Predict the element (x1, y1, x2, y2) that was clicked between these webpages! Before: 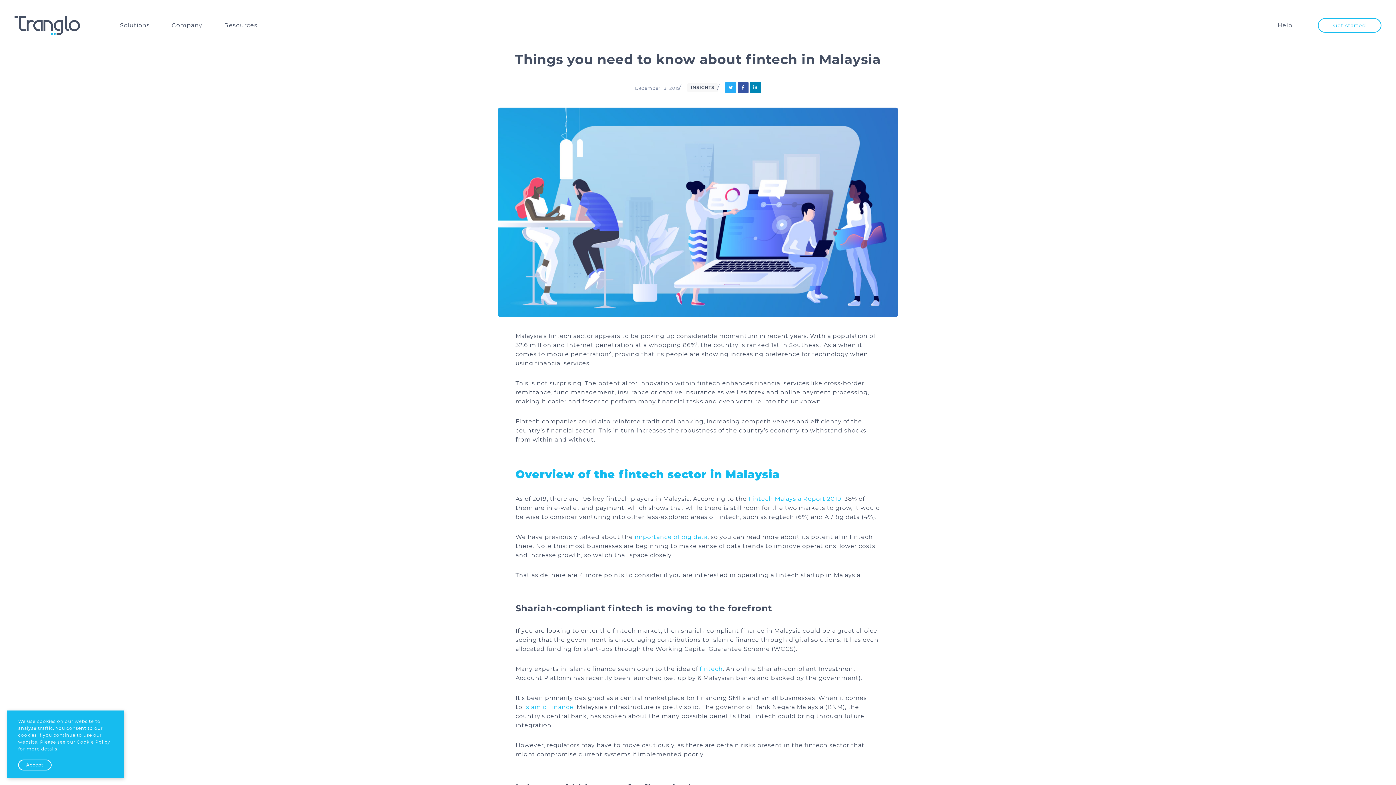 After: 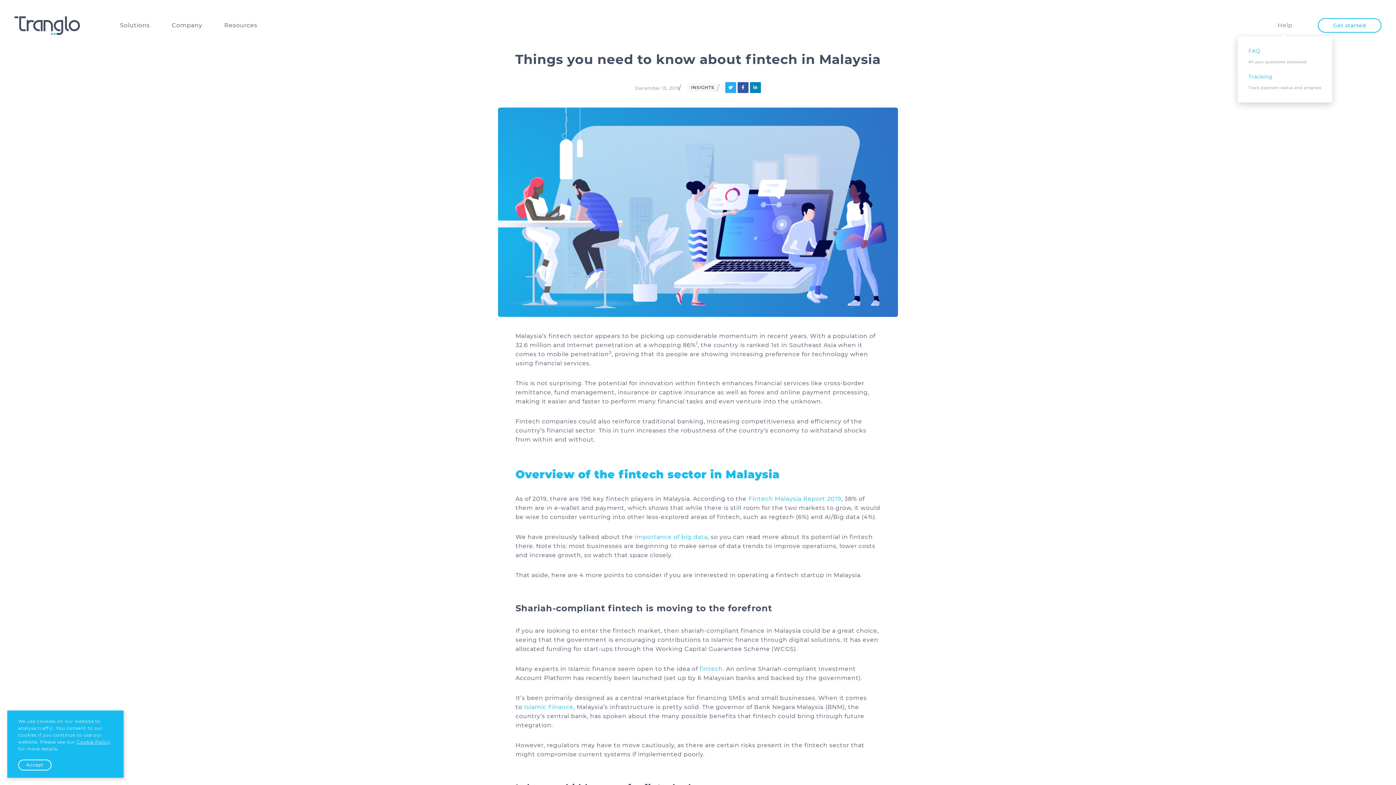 Action: bbox: (1277, 21, 1292, 28) label: Help